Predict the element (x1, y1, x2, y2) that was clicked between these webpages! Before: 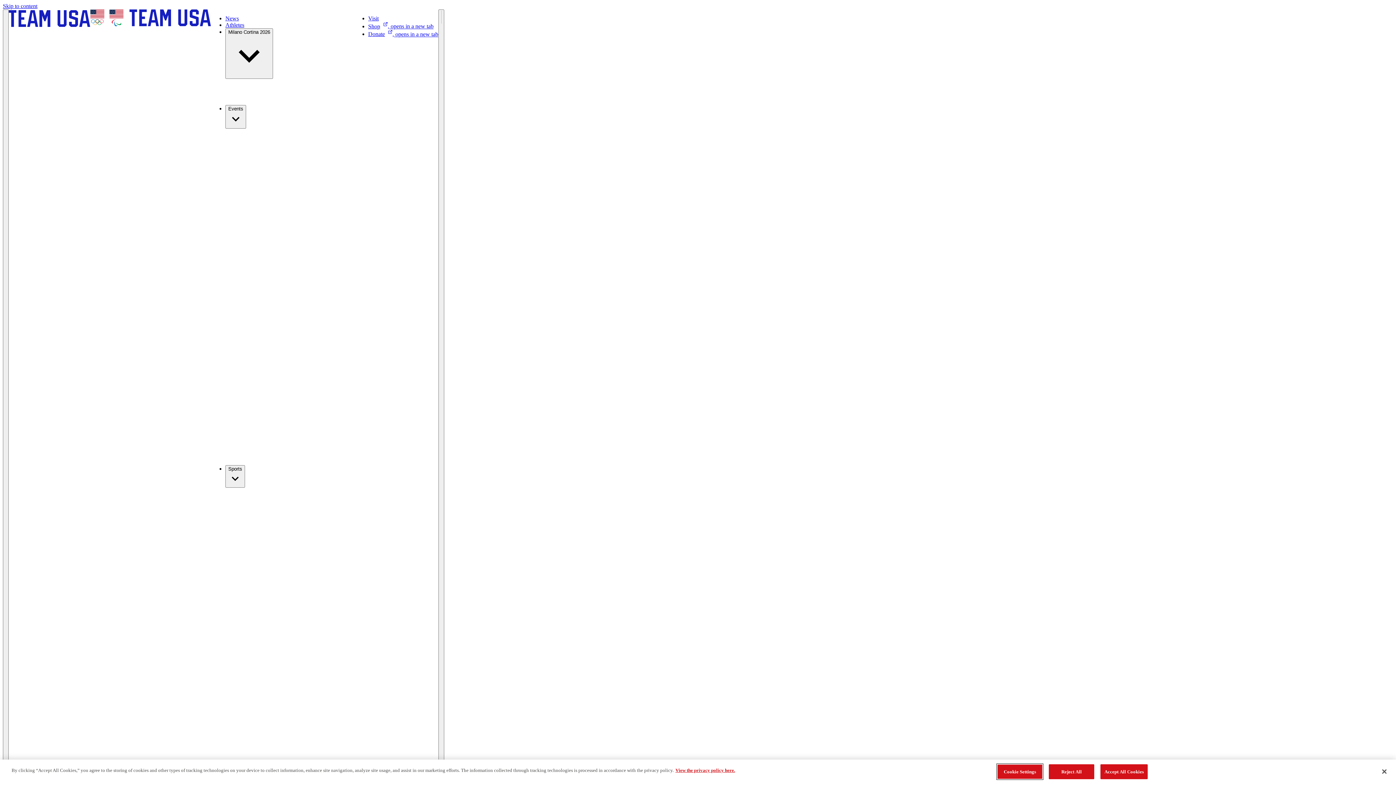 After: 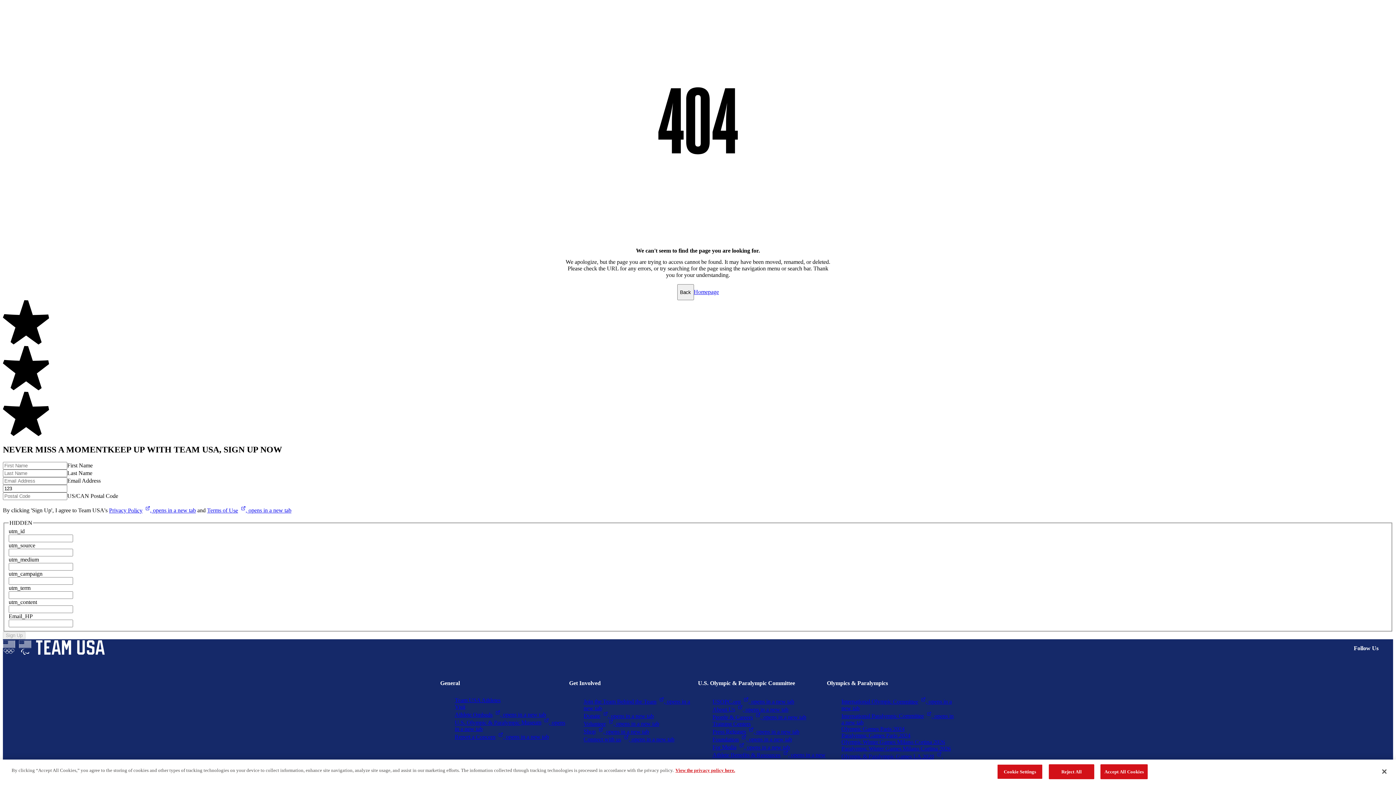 Action: label: Skip to content bbox: (2, 2, 37, 9)